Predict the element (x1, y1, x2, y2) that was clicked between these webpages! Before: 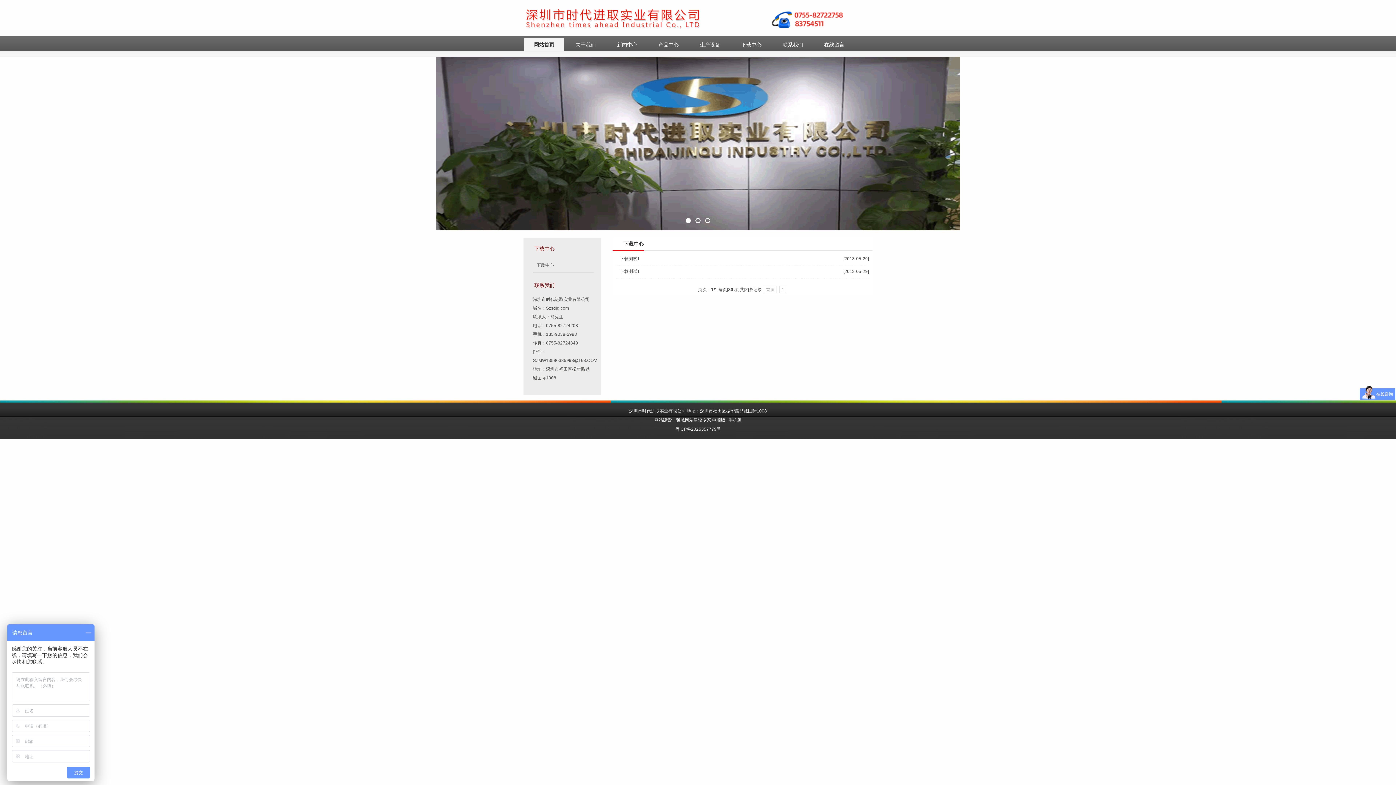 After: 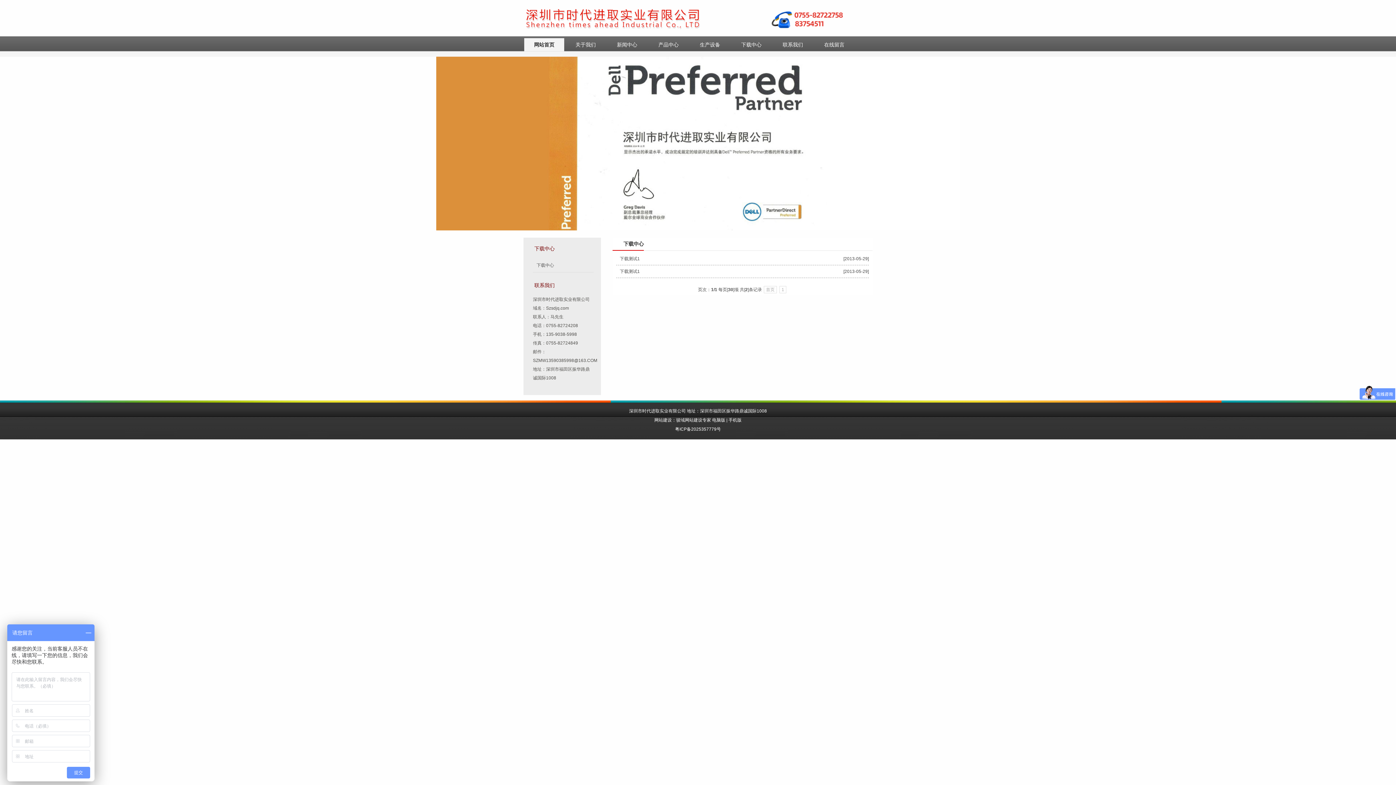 Action: bbox: (932, 134, 944, 149)